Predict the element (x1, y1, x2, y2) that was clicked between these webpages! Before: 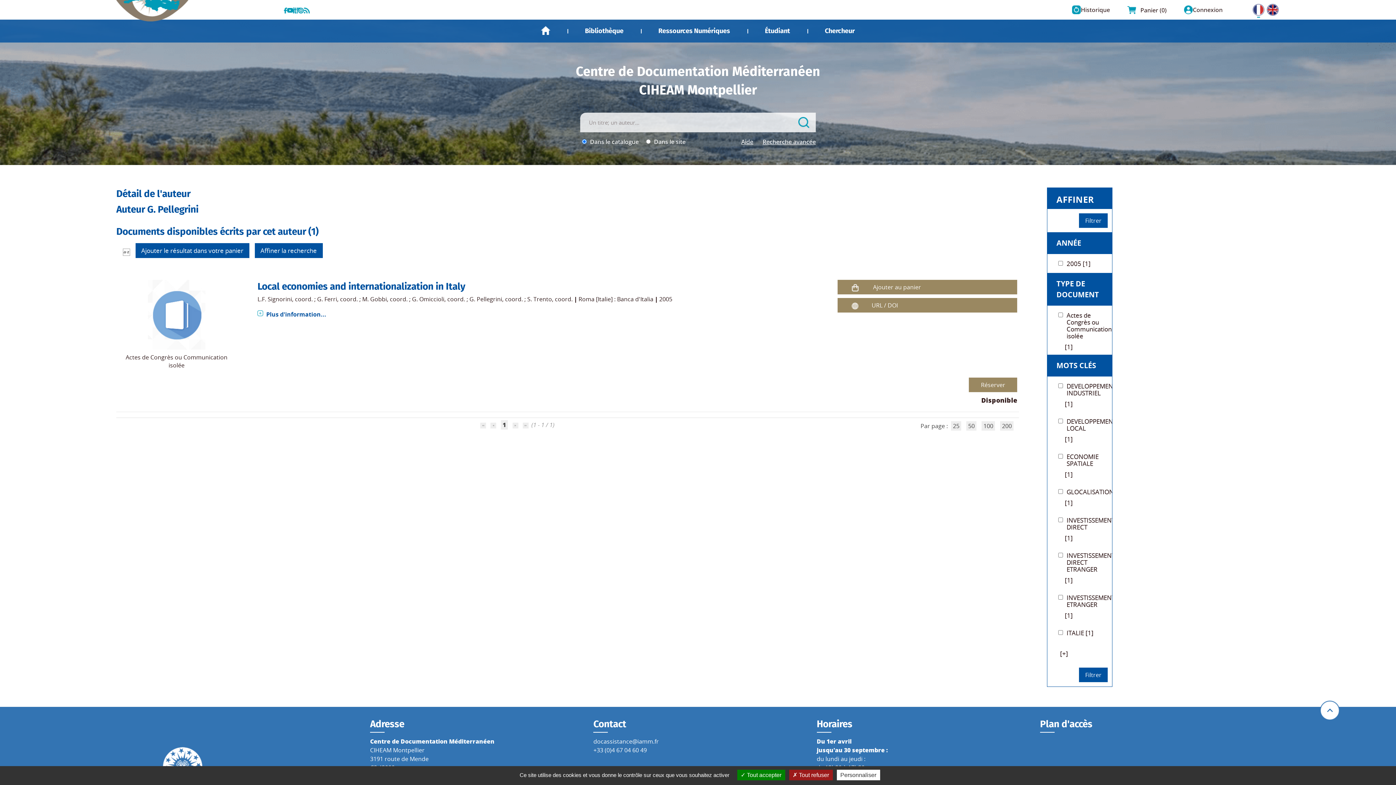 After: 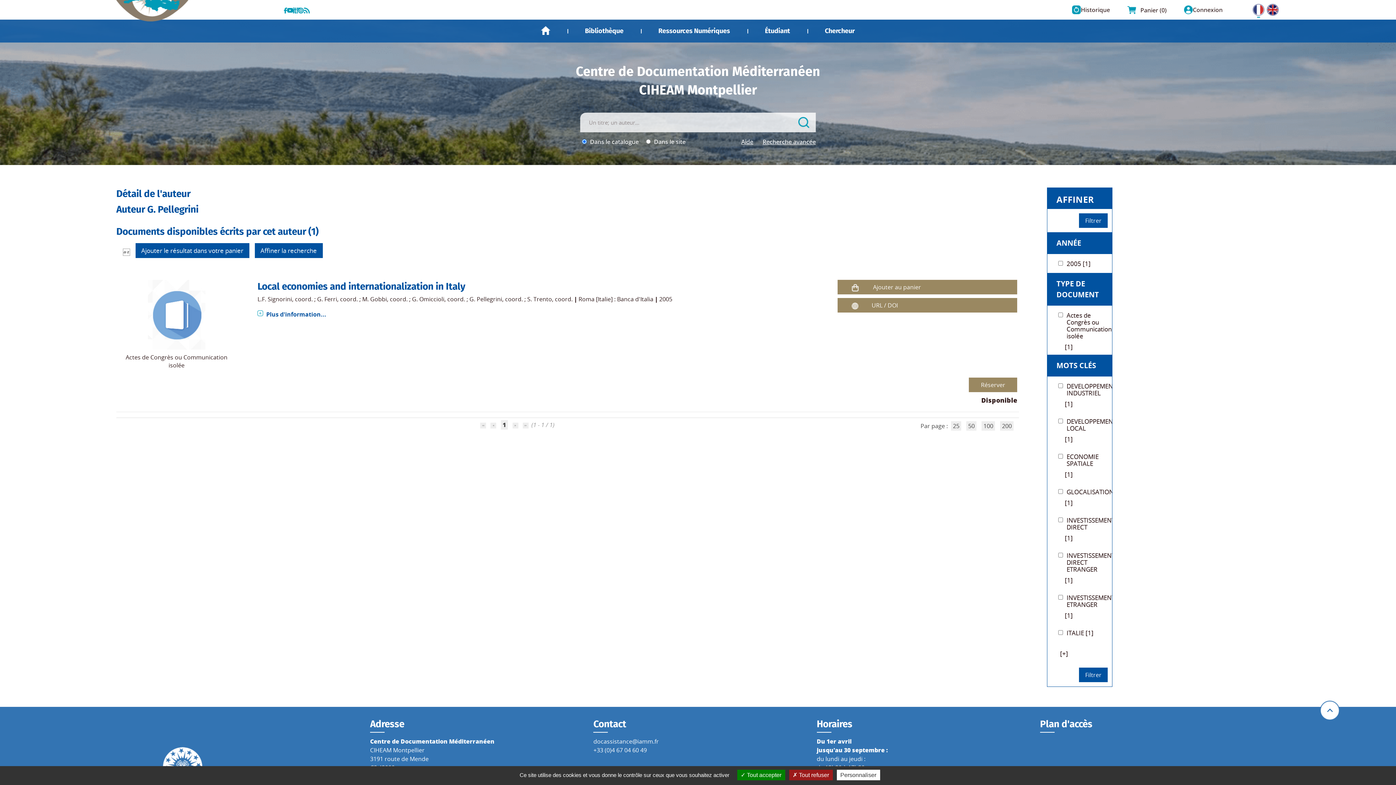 Action: bbox: (298, 5, 303, 13)